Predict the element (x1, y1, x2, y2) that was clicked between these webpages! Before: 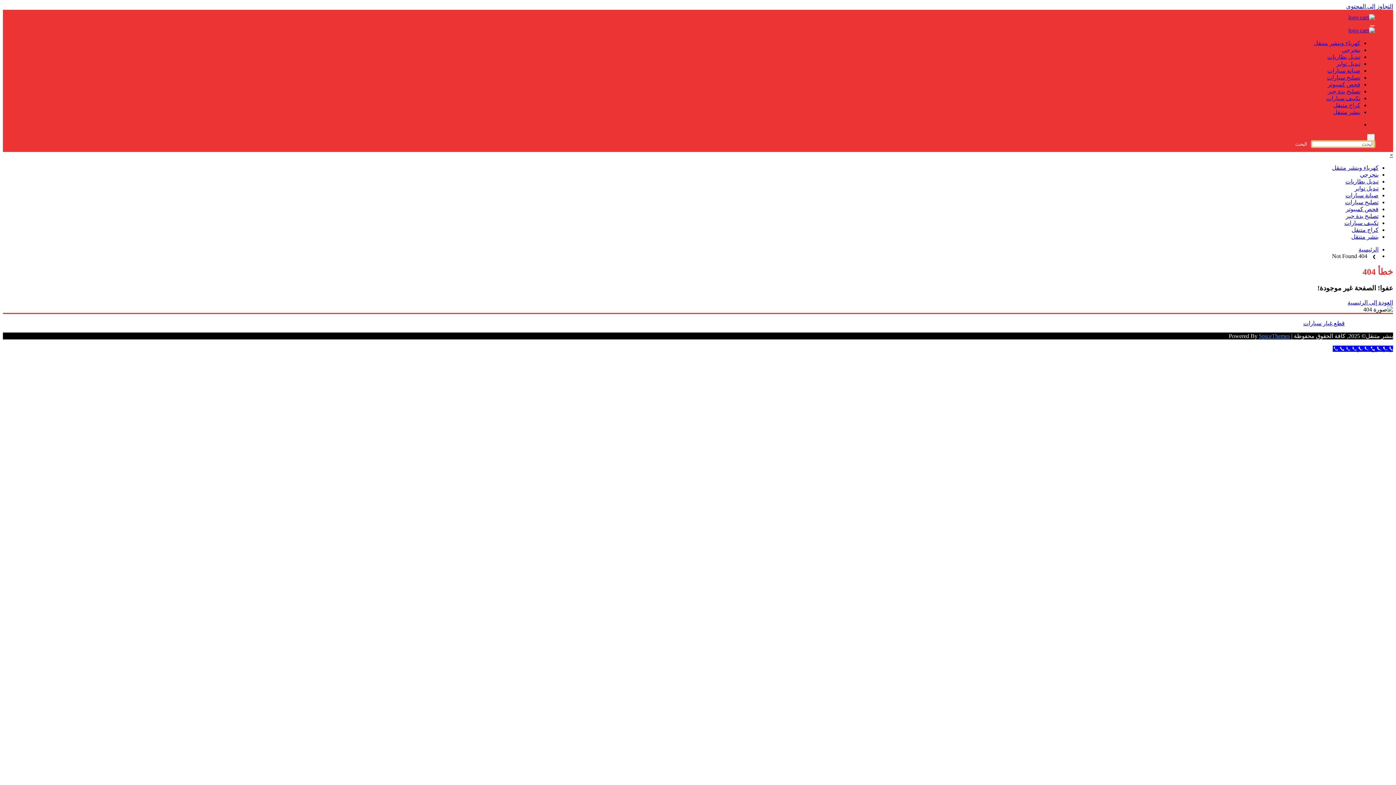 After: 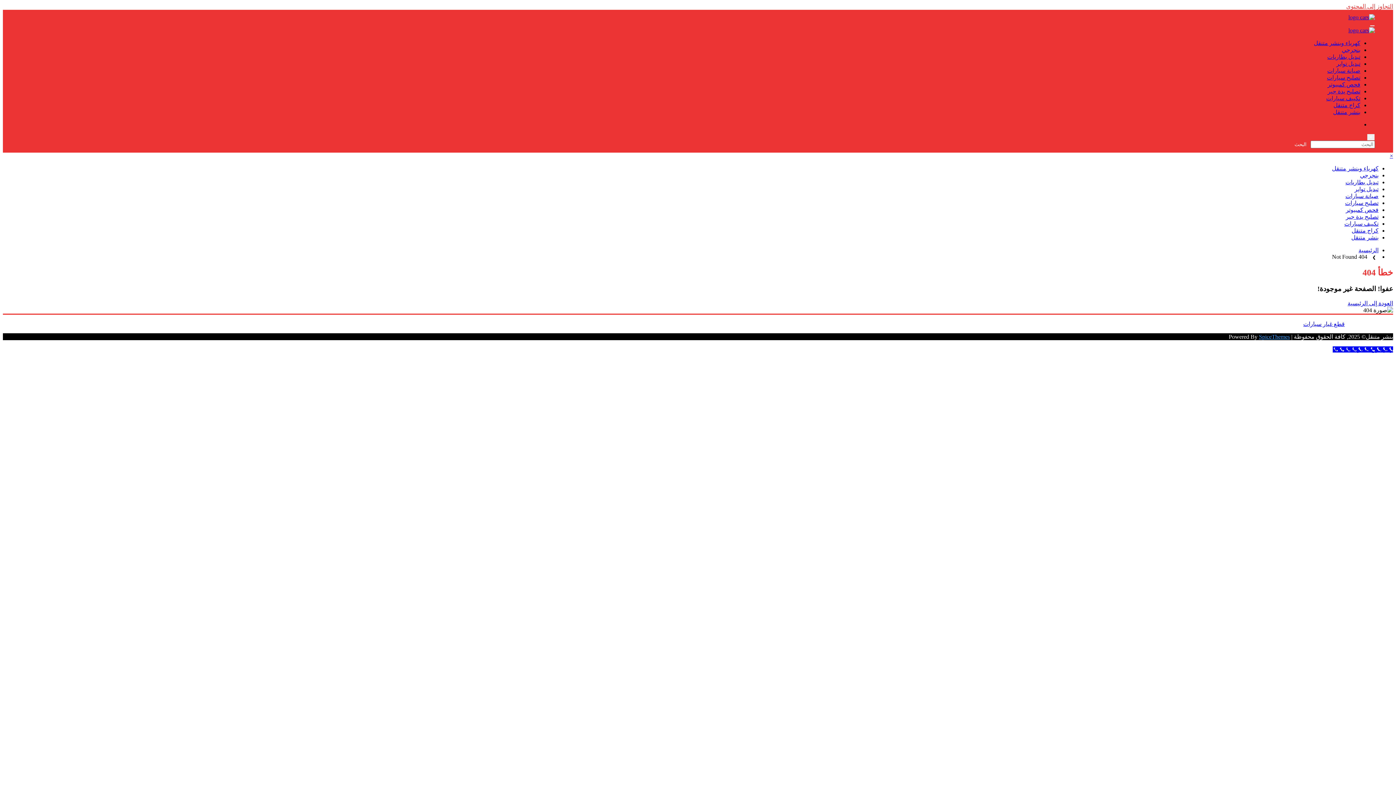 Action: label: التجاوز إلى المحتوى bbox: (1346, 3, 1393, 9)